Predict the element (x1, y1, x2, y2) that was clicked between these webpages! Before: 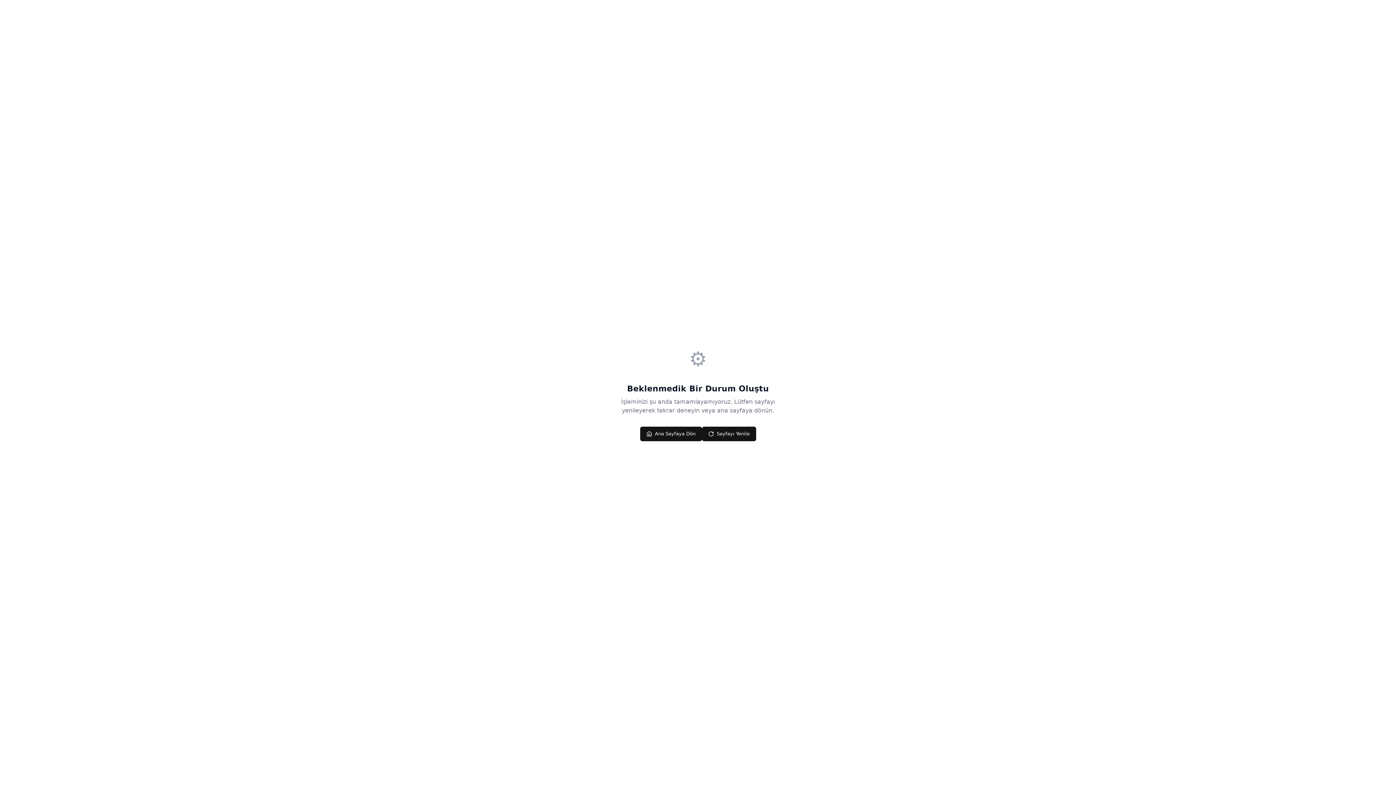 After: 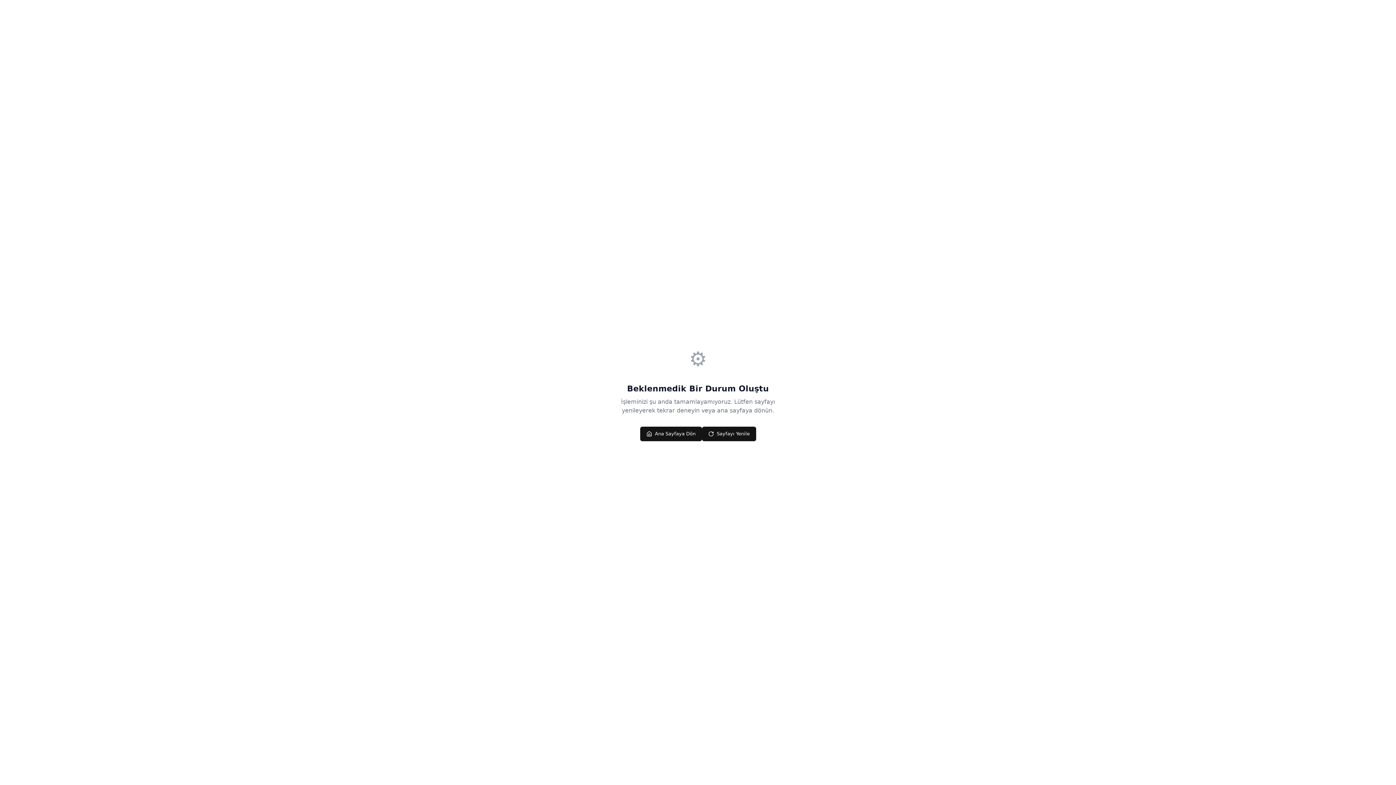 Action: bbox: (702, 426, 756, 441) label: Sayfayı Yenile